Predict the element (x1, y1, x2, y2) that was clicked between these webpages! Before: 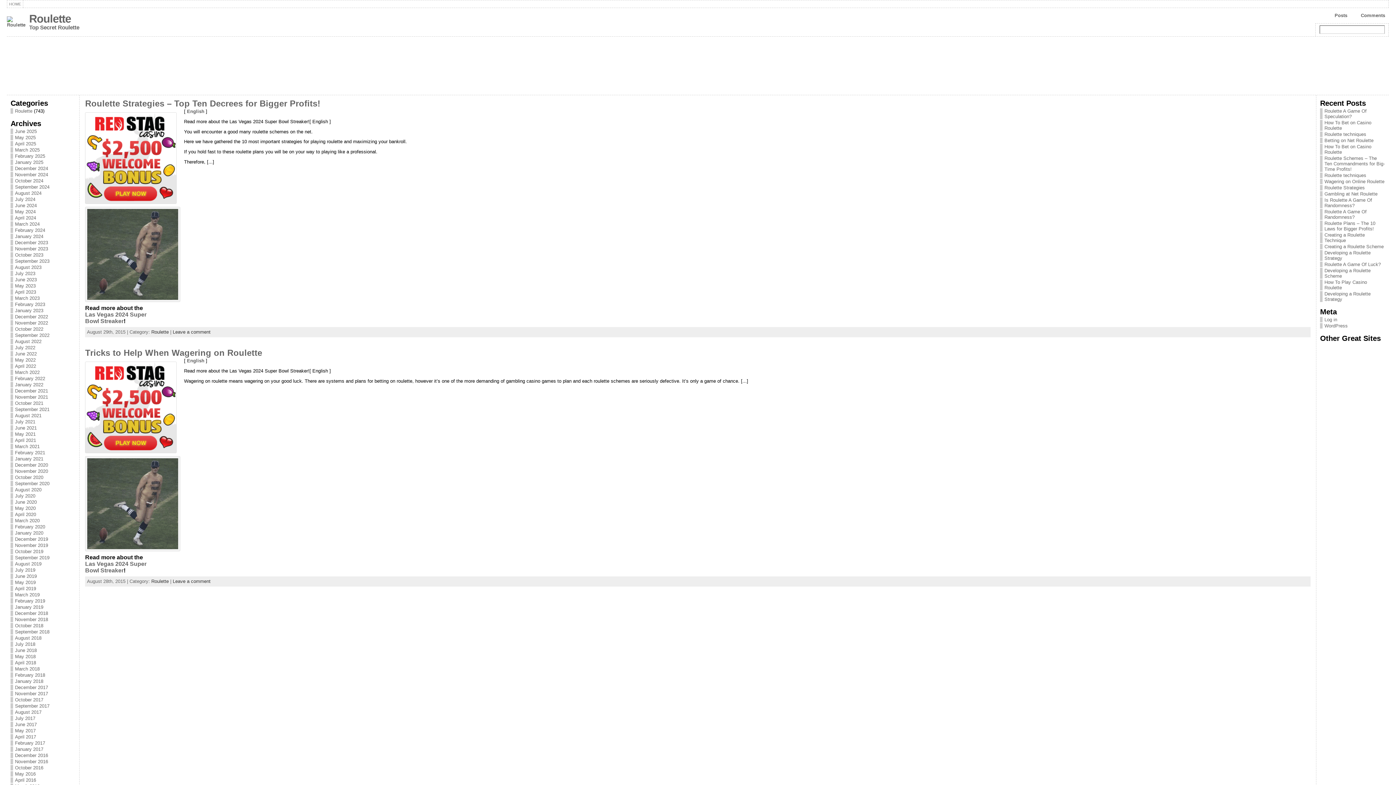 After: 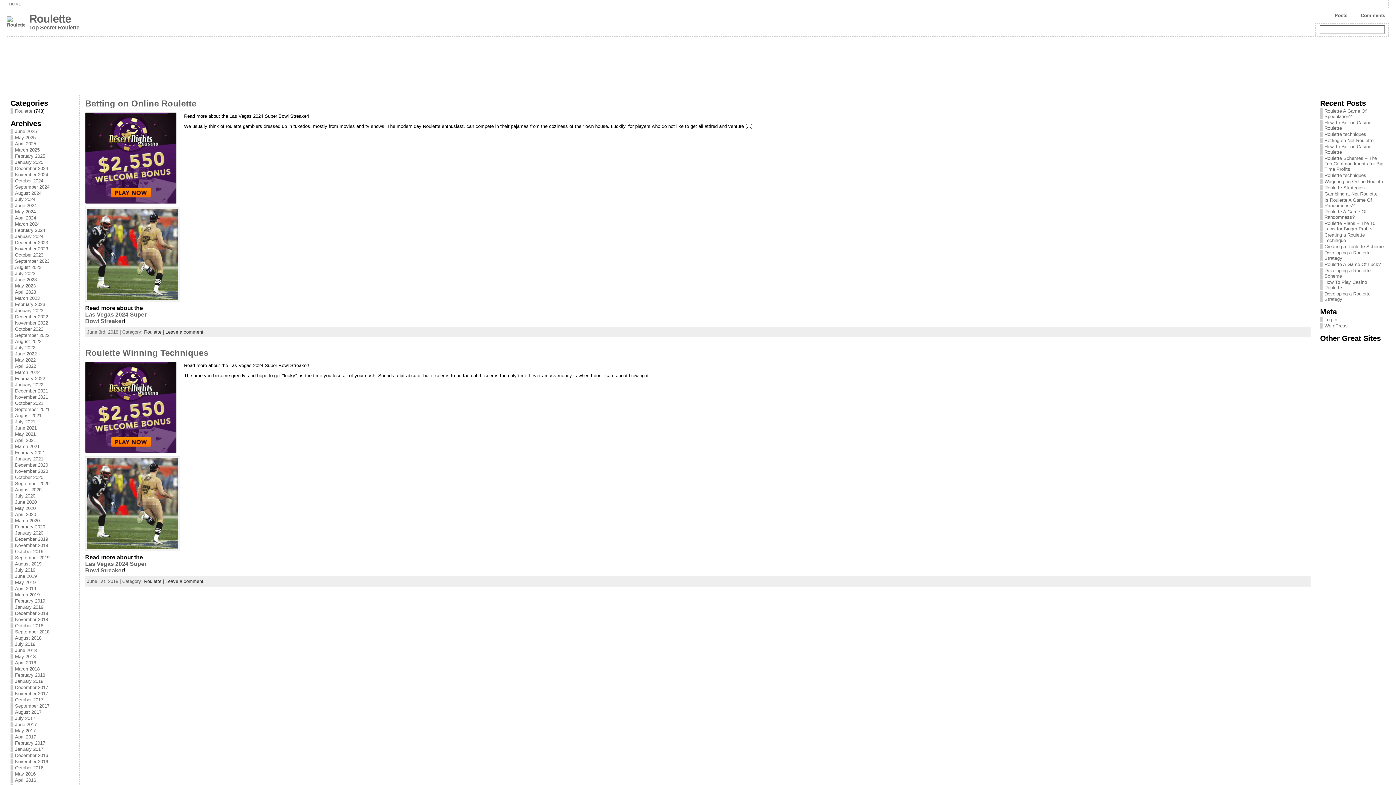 Action: bbox: (14, 648, 36, 653) label: June 2018